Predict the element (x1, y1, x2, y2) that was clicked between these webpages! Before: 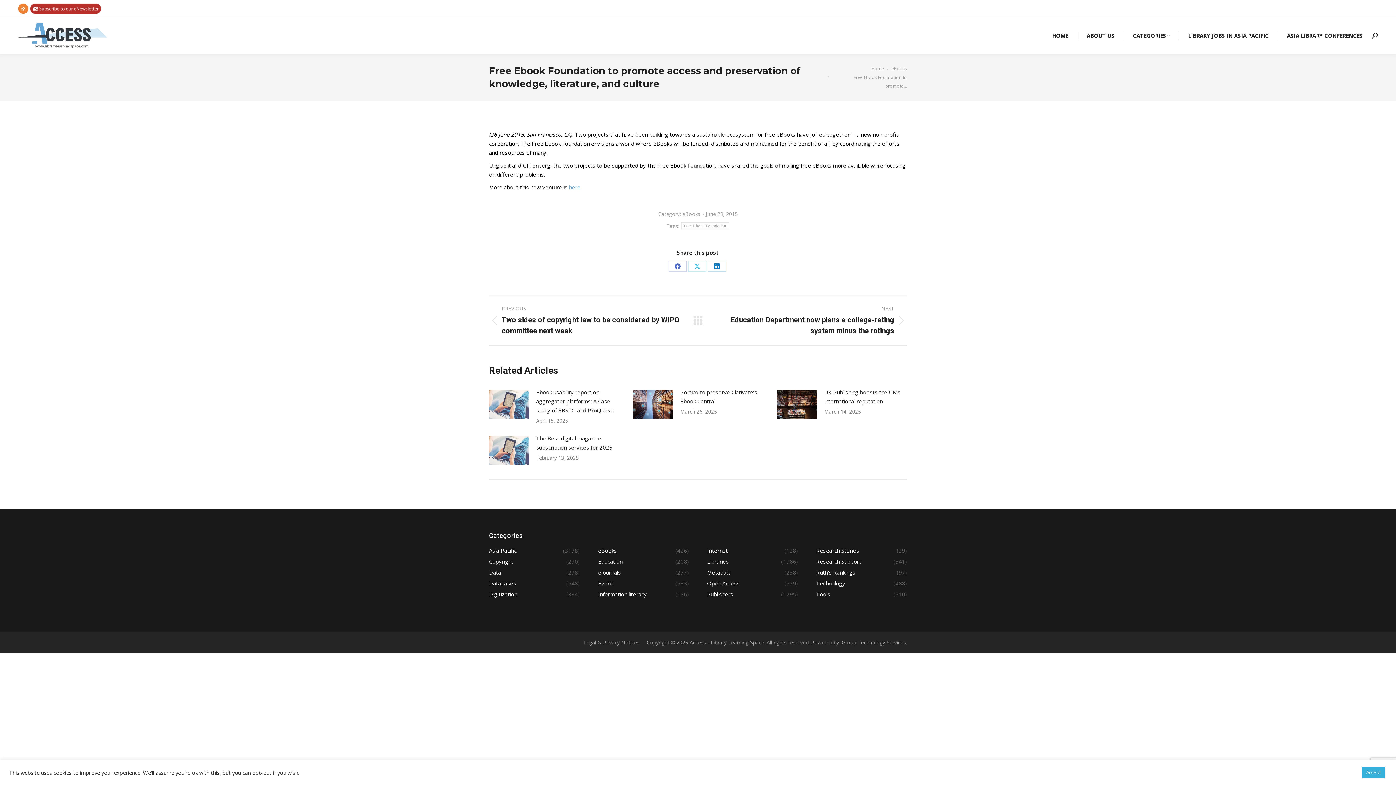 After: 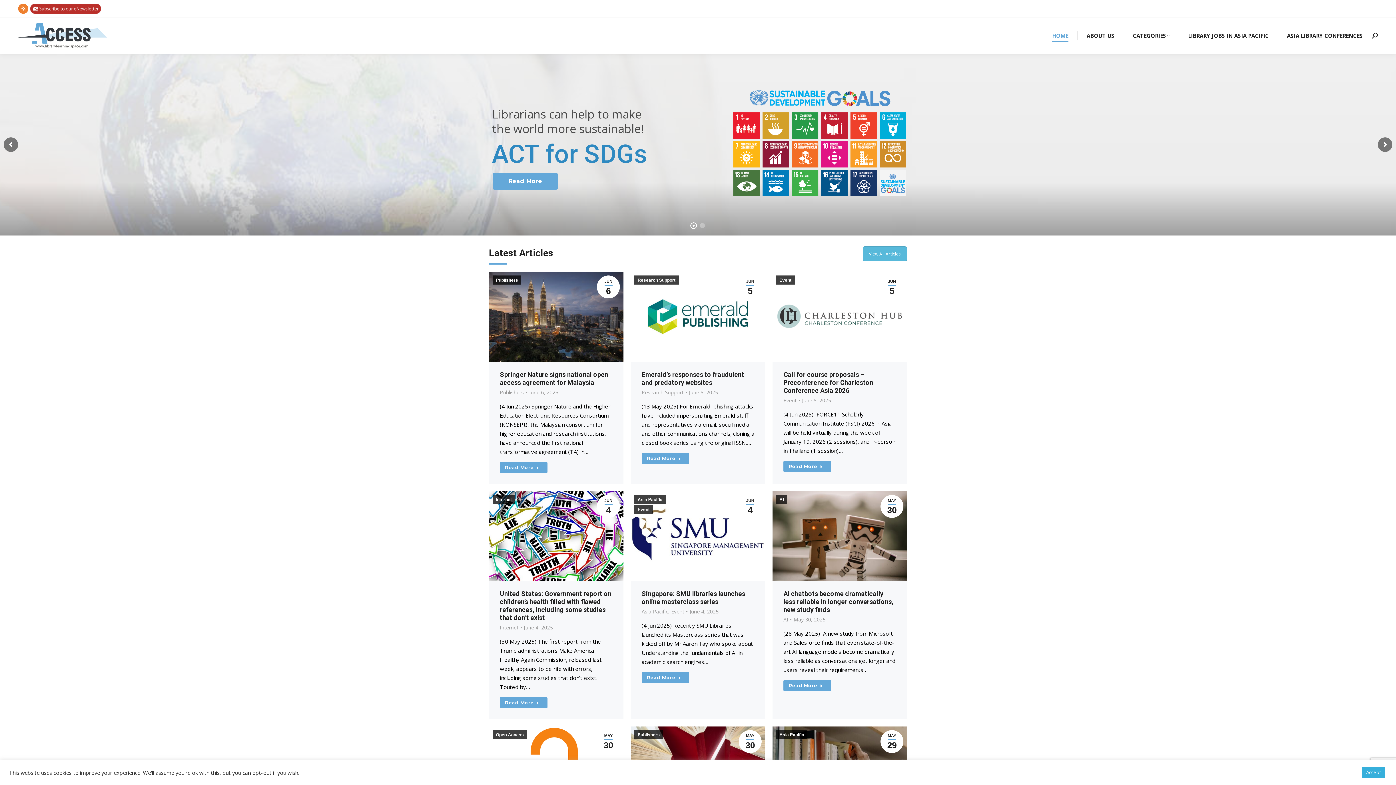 Action: label: HOME bbox: (1043, 21, 1077, 50)